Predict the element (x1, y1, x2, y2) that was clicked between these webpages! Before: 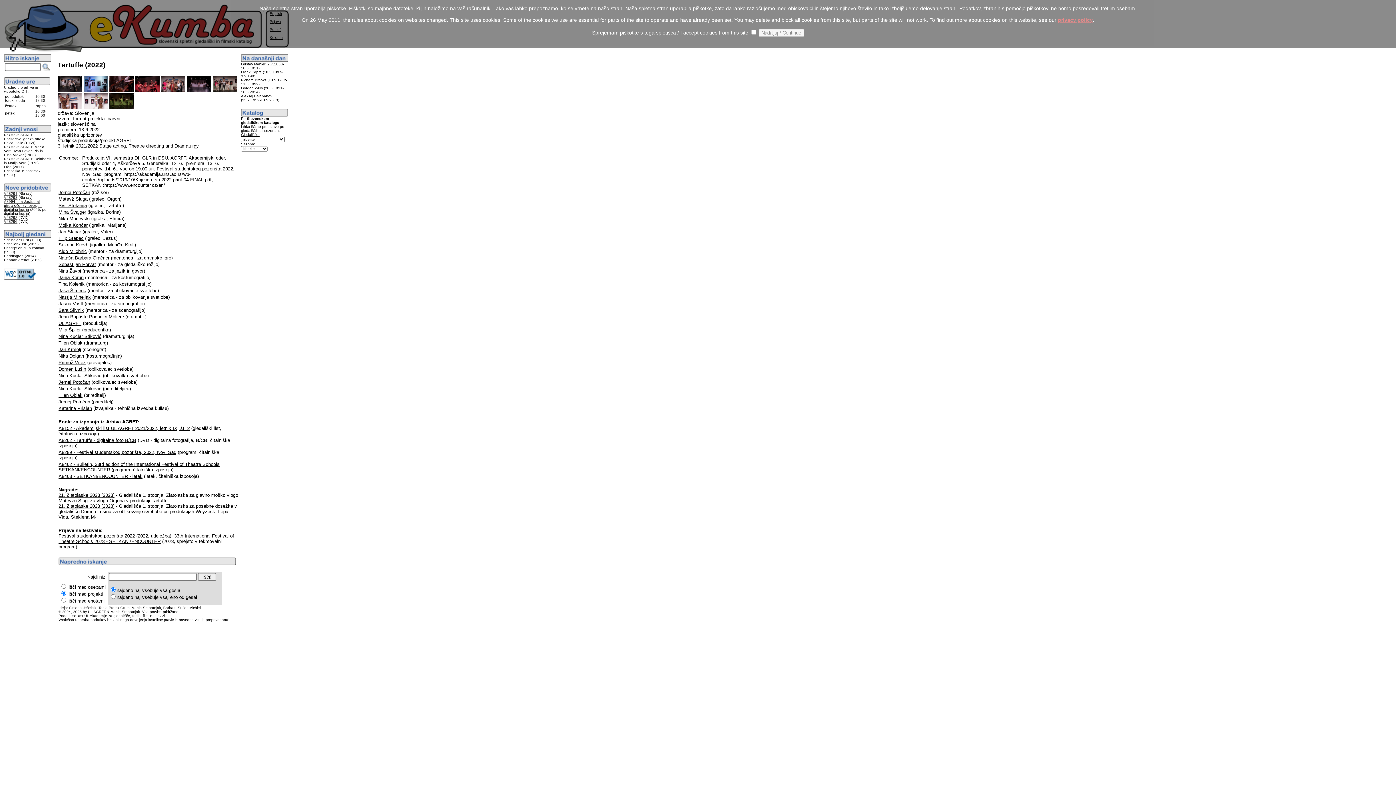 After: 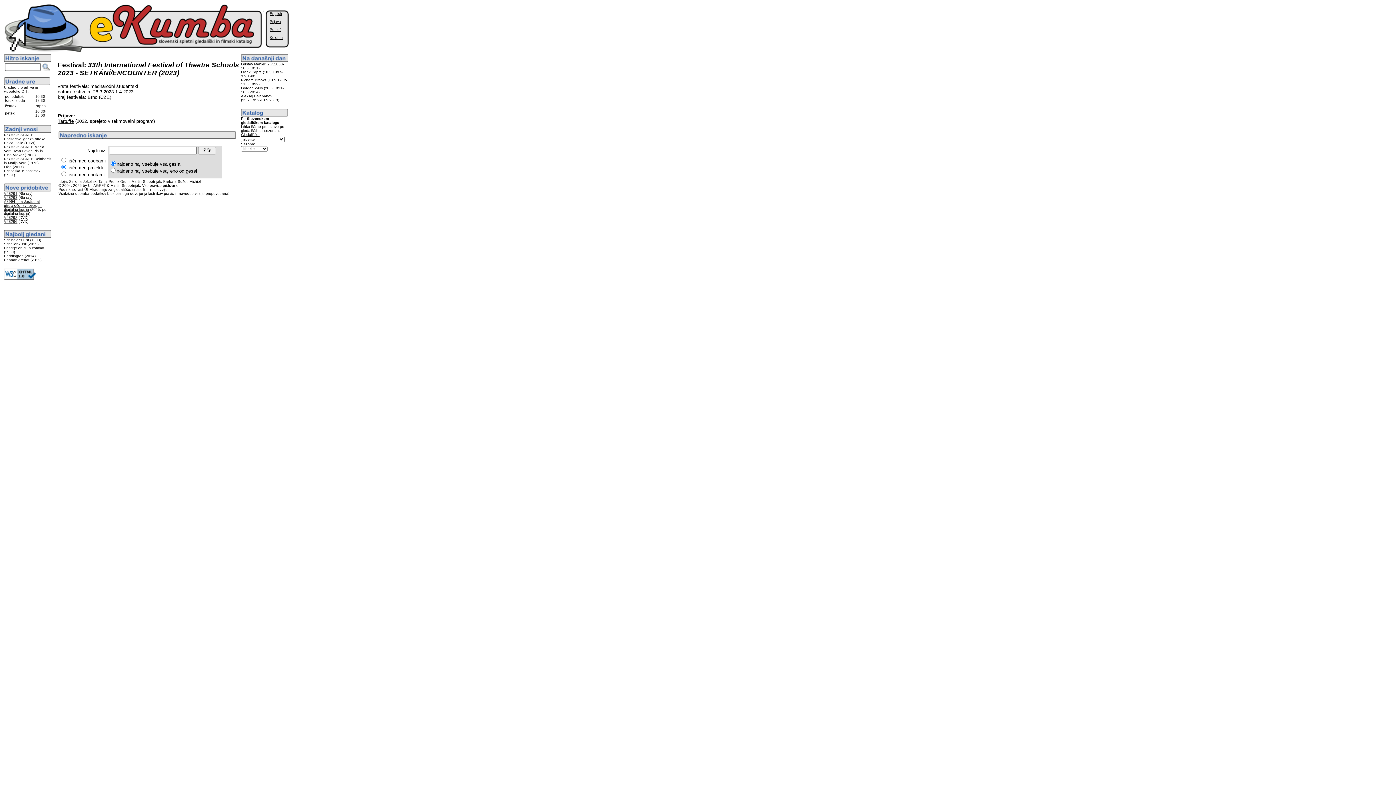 Action: label: 33th International Festival of Theatre Schools 2023 - SETKÁNÍ/ENCOUNTER bbox: (58, 533, 234, 544)